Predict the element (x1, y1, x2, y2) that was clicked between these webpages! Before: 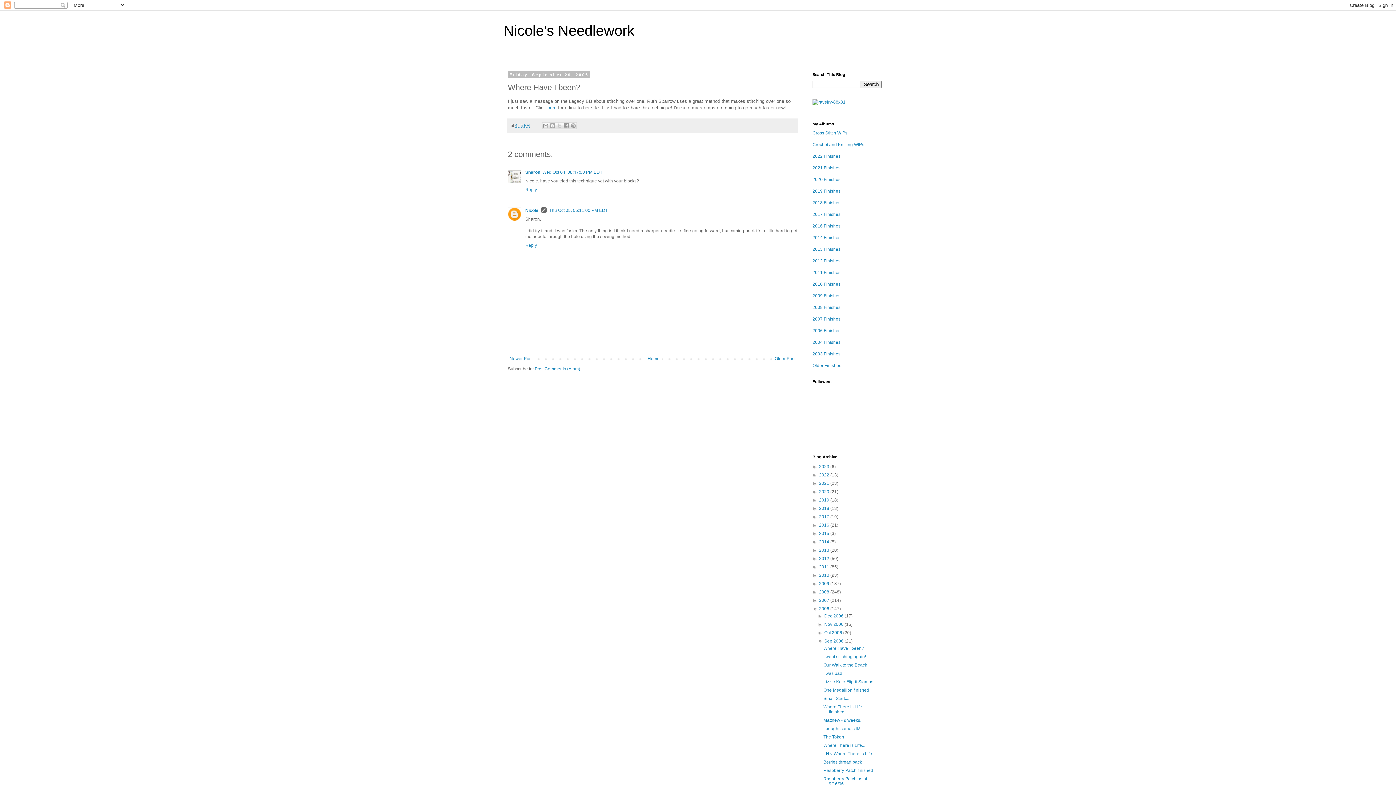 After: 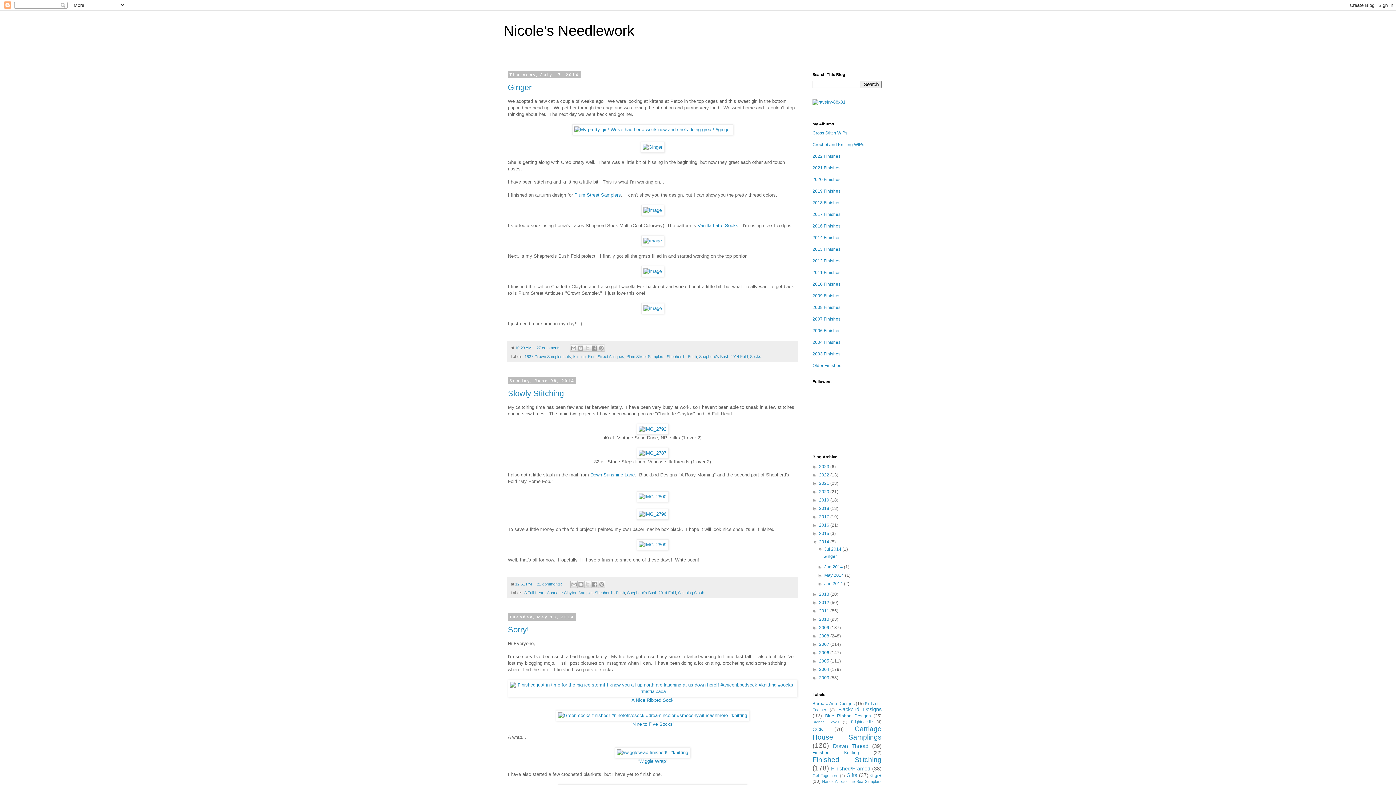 Action: label: 2014  bbox: (819, 539, 830, 544)